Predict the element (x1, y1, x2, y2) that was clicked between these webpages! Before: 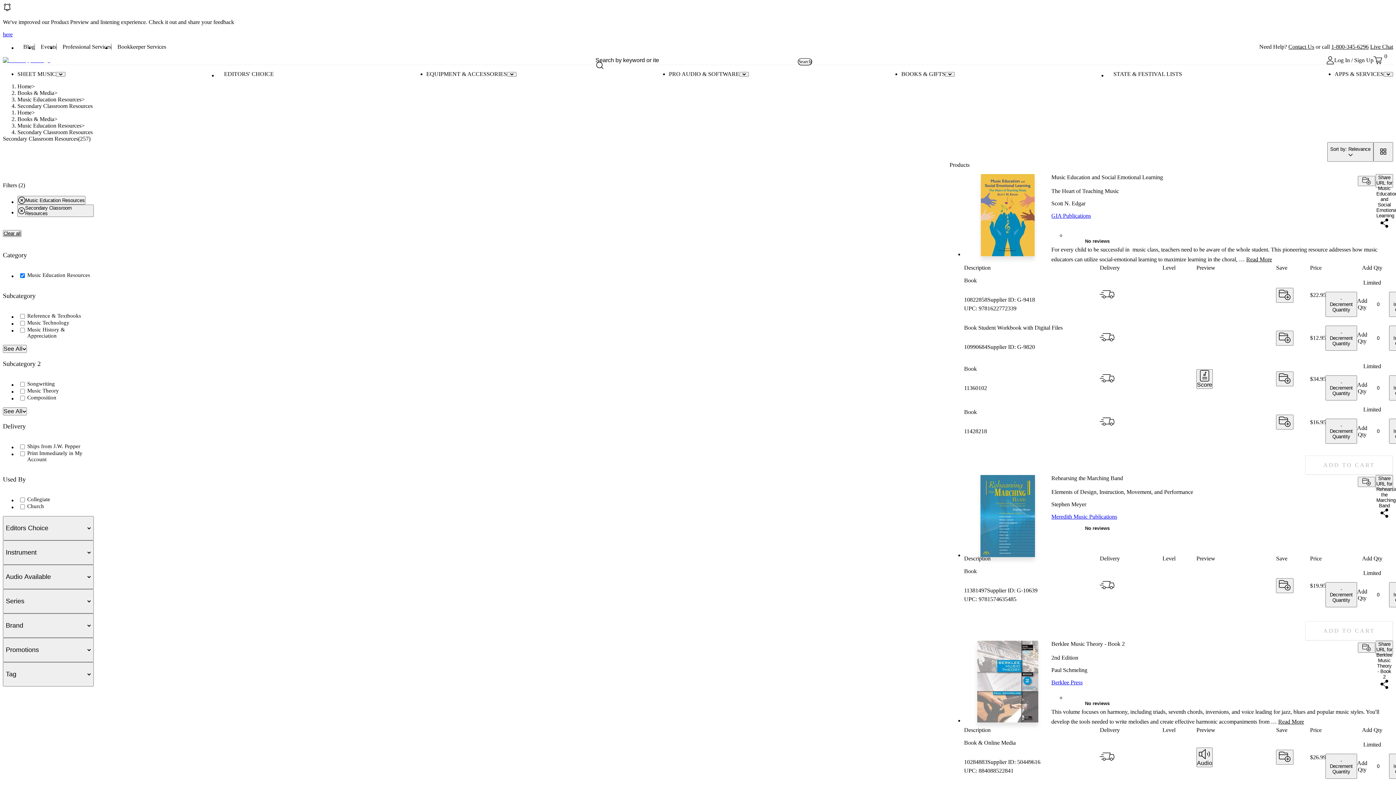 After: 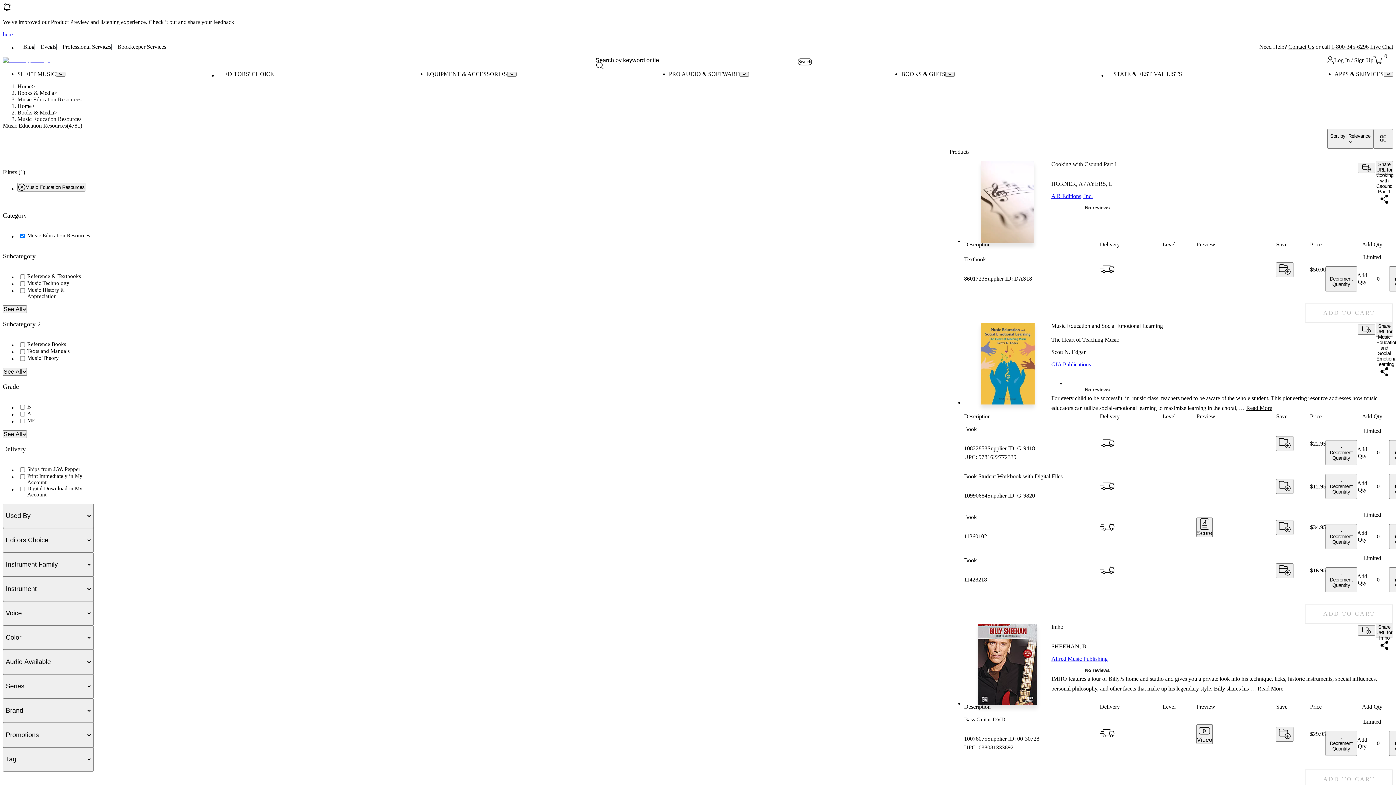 Action: label: Music Education Resources bbox: (17, 122, 81, 128)